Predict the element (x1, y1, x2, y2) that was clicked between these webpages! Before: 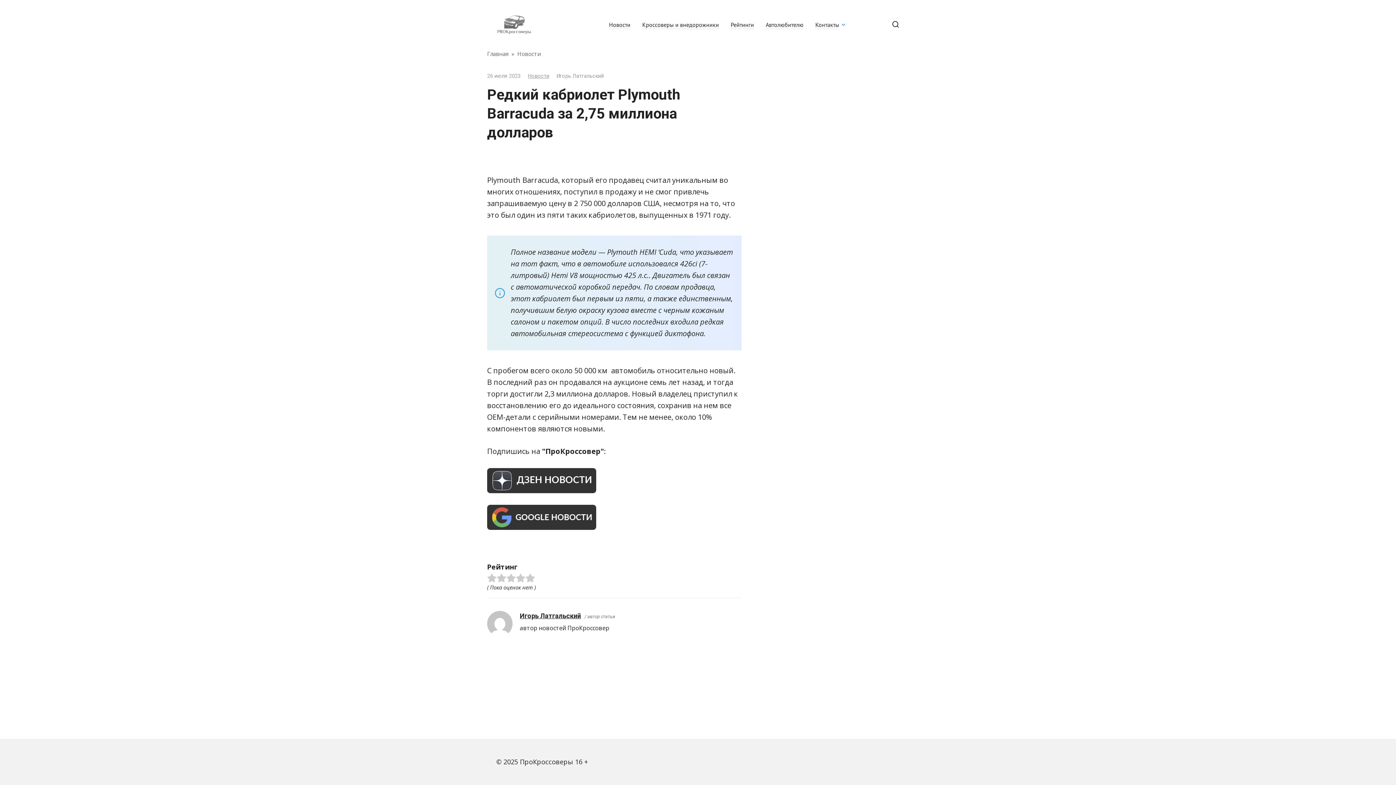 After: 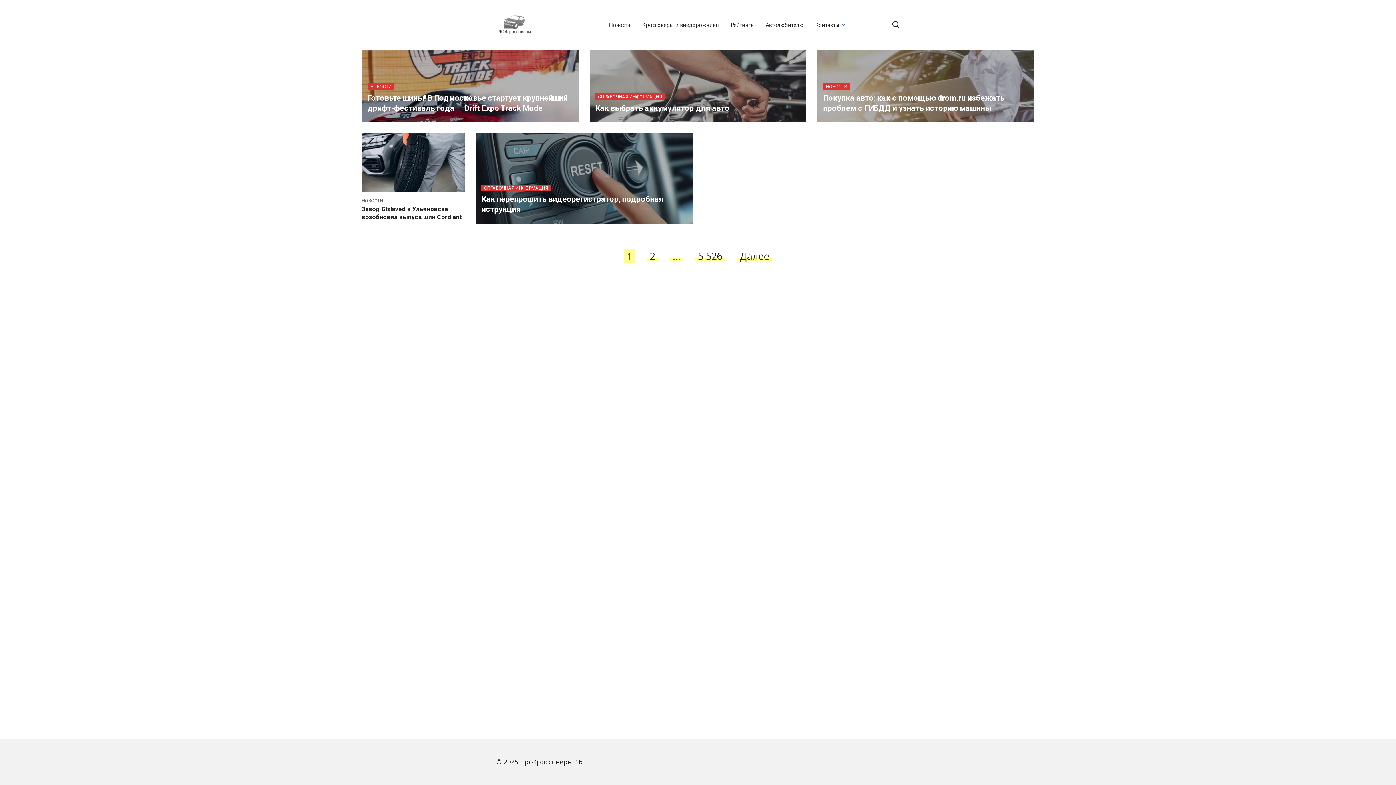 Action: bbox: (496, 19, 532, 28)